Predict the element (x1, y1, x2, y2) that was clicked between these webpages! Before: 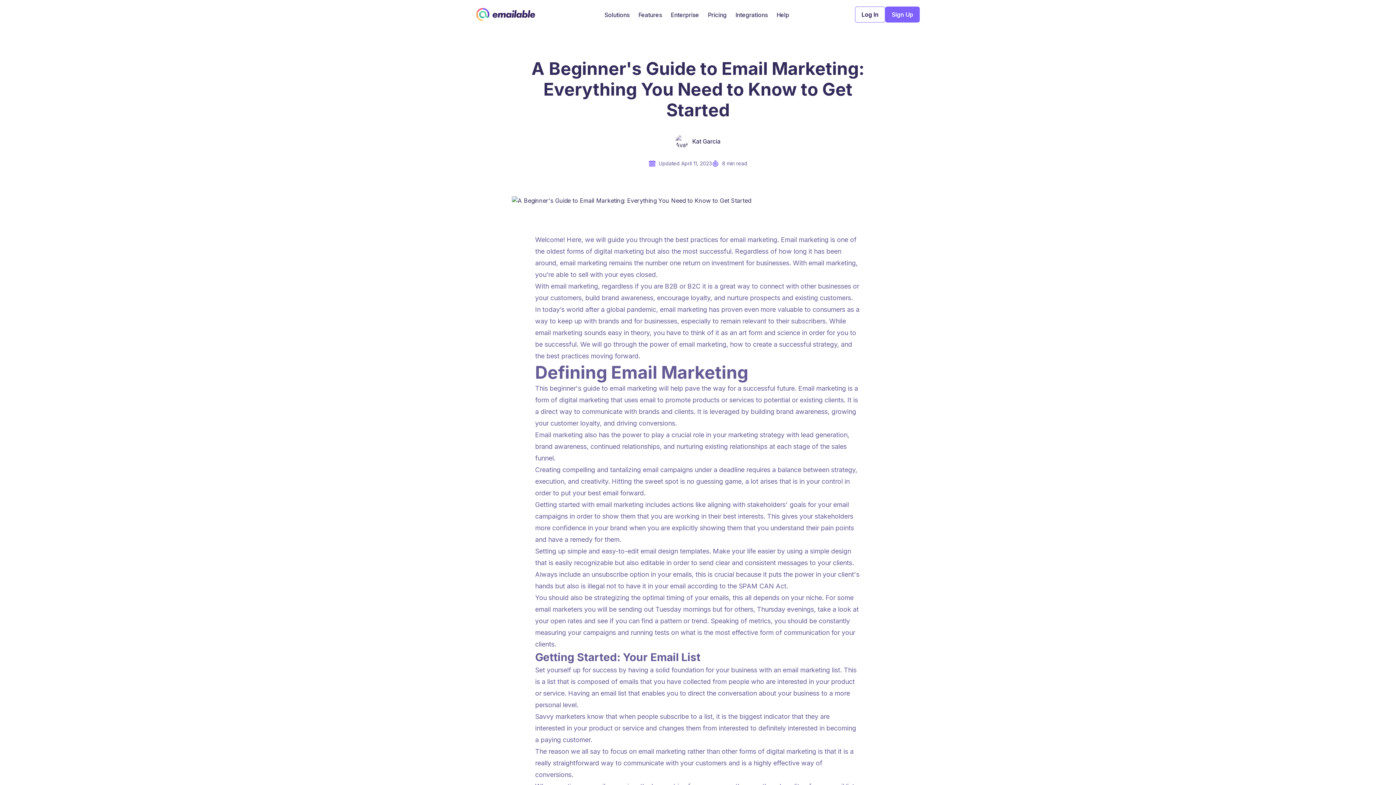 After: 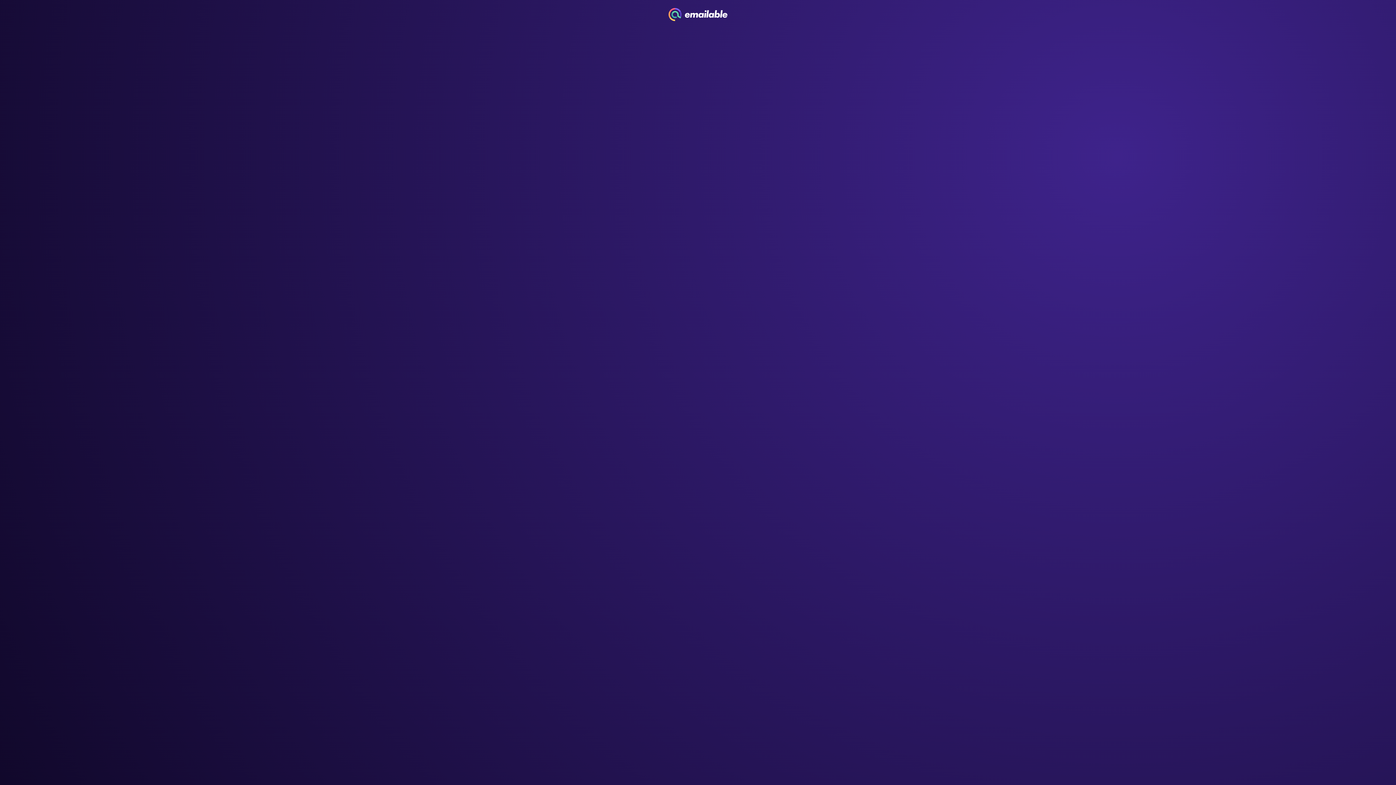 Action: bbox: (885, 6, 920, 22) label: Sign Up